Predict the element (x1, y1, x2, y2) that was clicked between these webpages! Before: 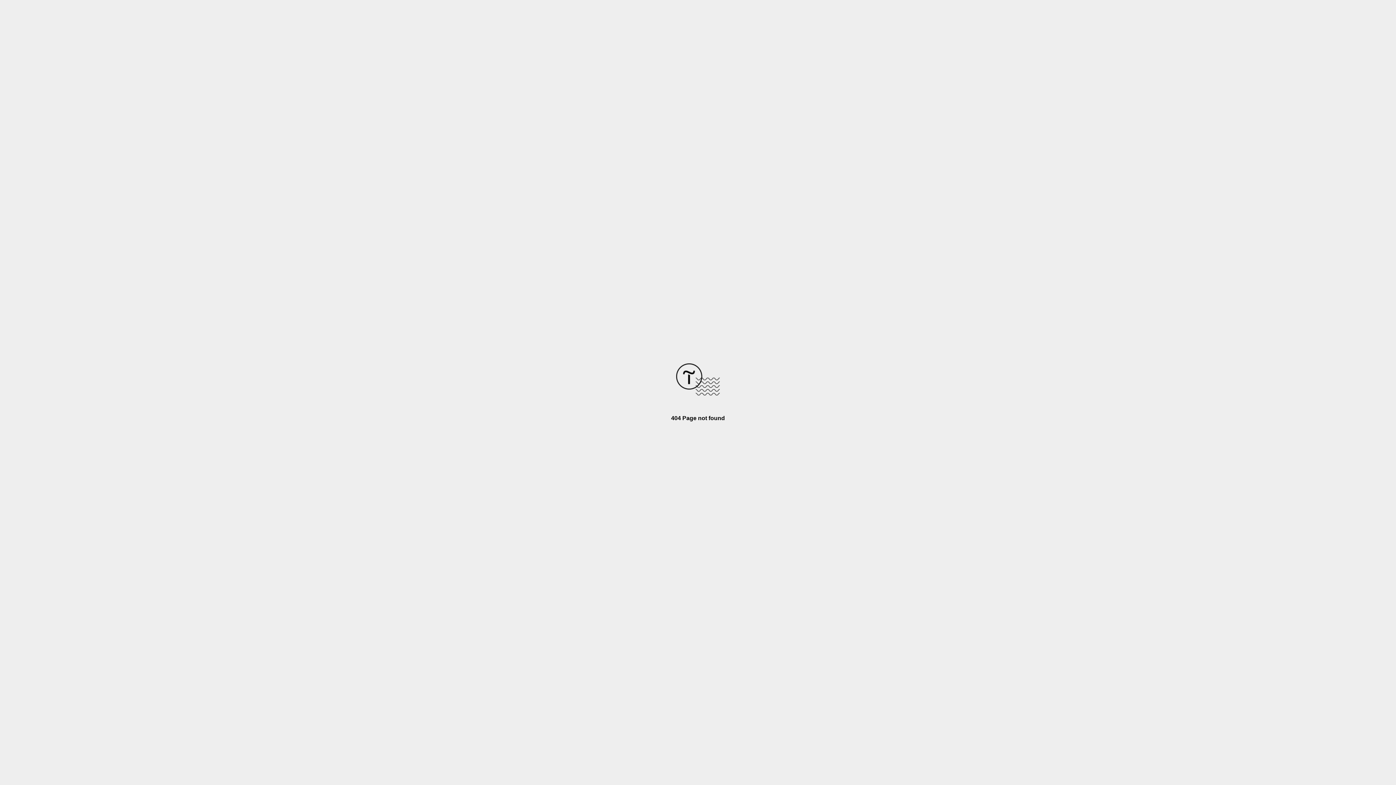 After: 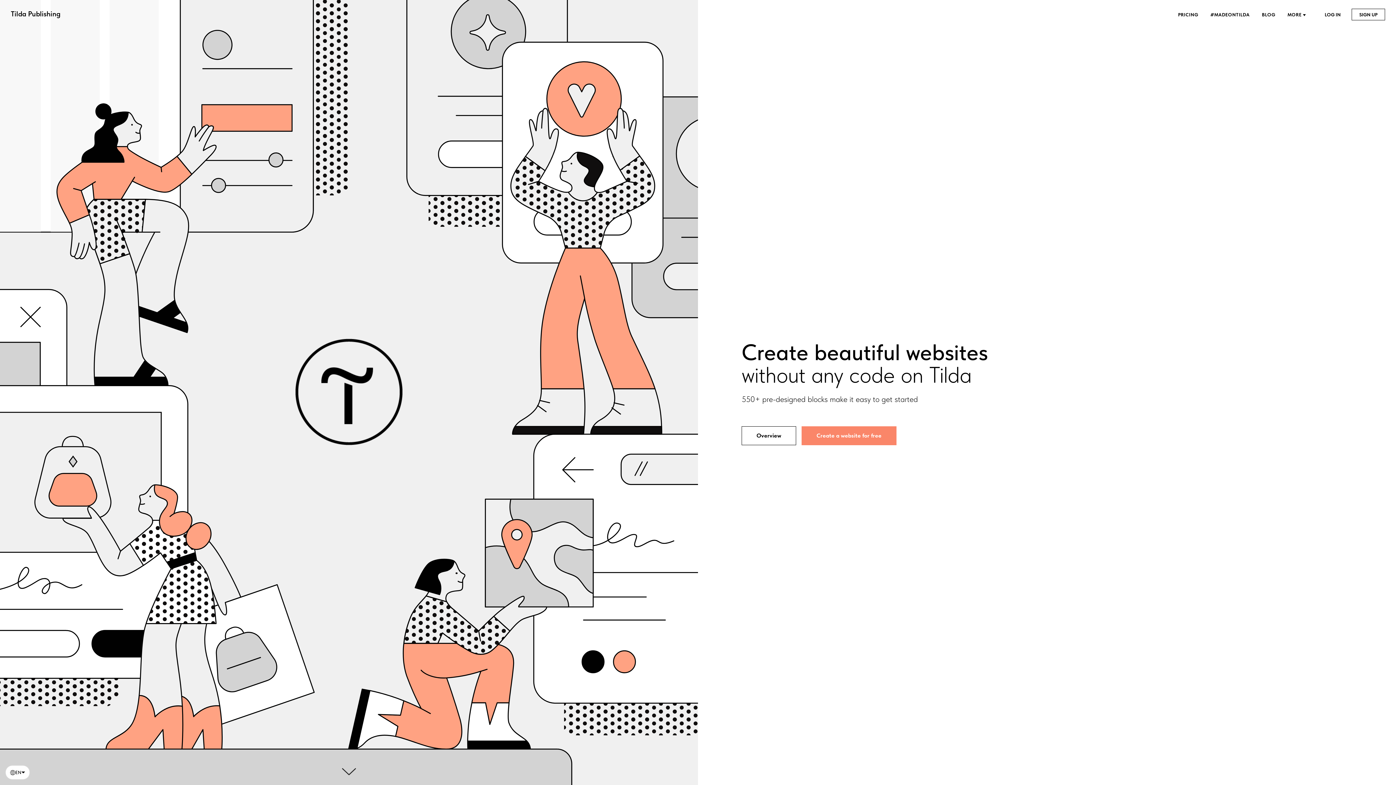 Action: bbox: (676, 390, 720, 396)